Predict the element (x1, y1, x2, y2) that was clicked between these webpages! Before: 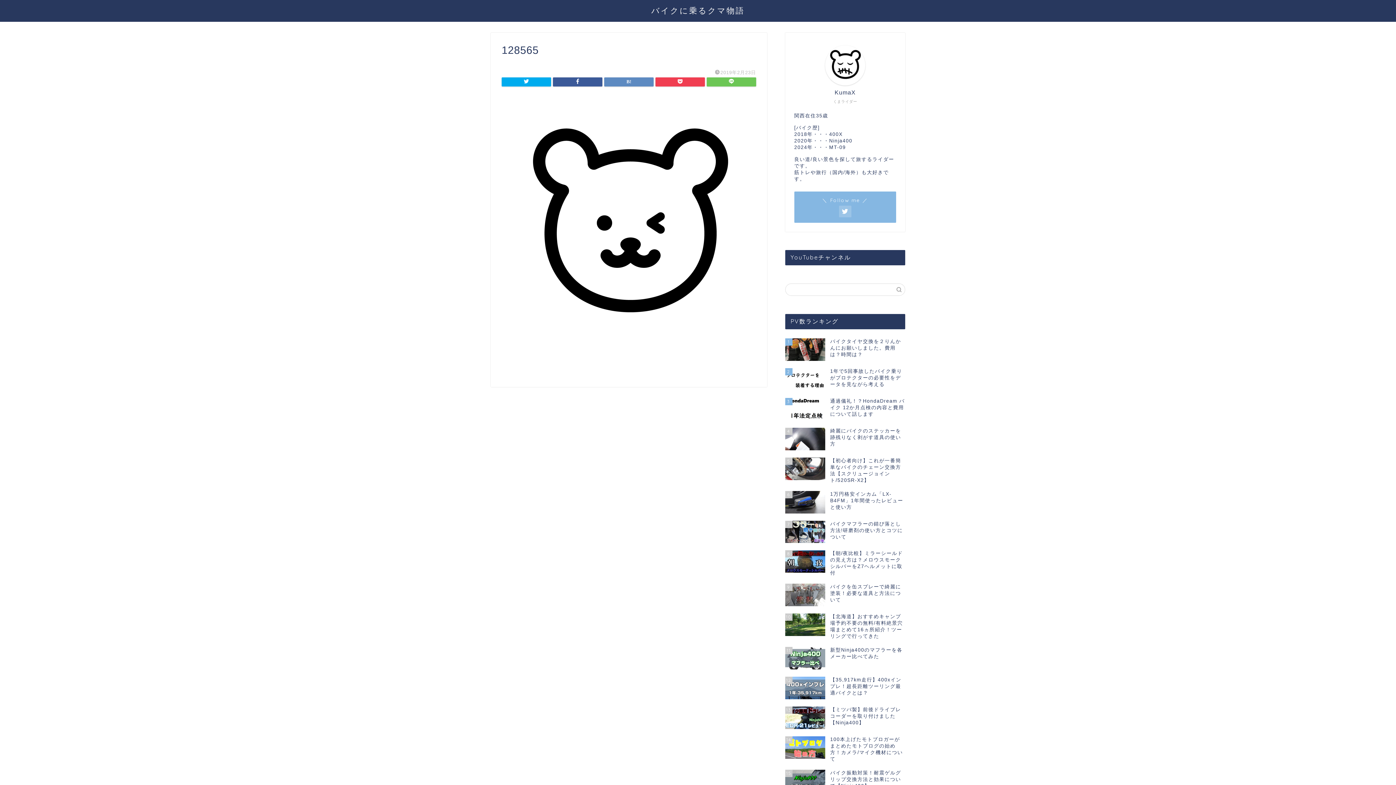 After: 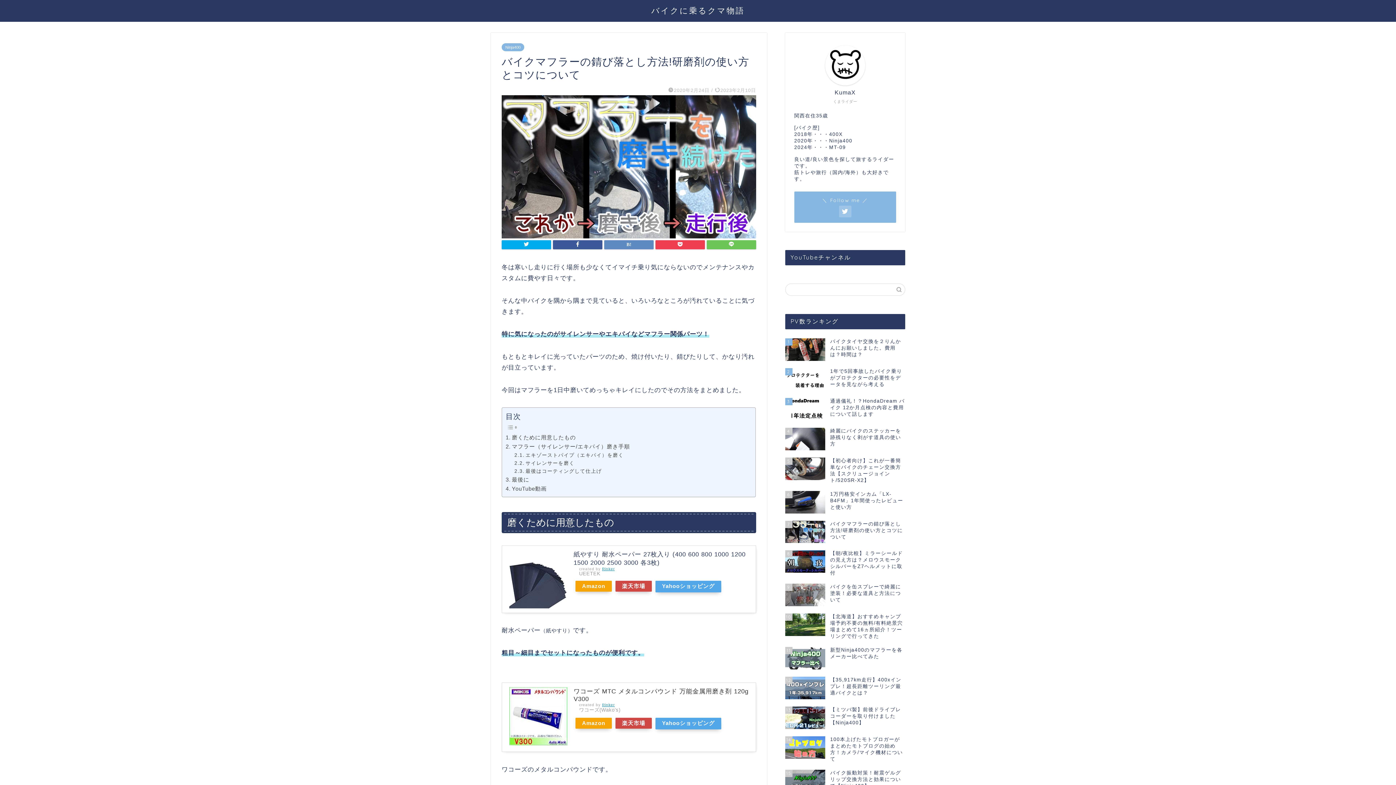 Action: label: 7
バイクマフラーの錆び落とし方法!研磨剤の使い方とコツについて bbox: (785, 517, 905, 547)